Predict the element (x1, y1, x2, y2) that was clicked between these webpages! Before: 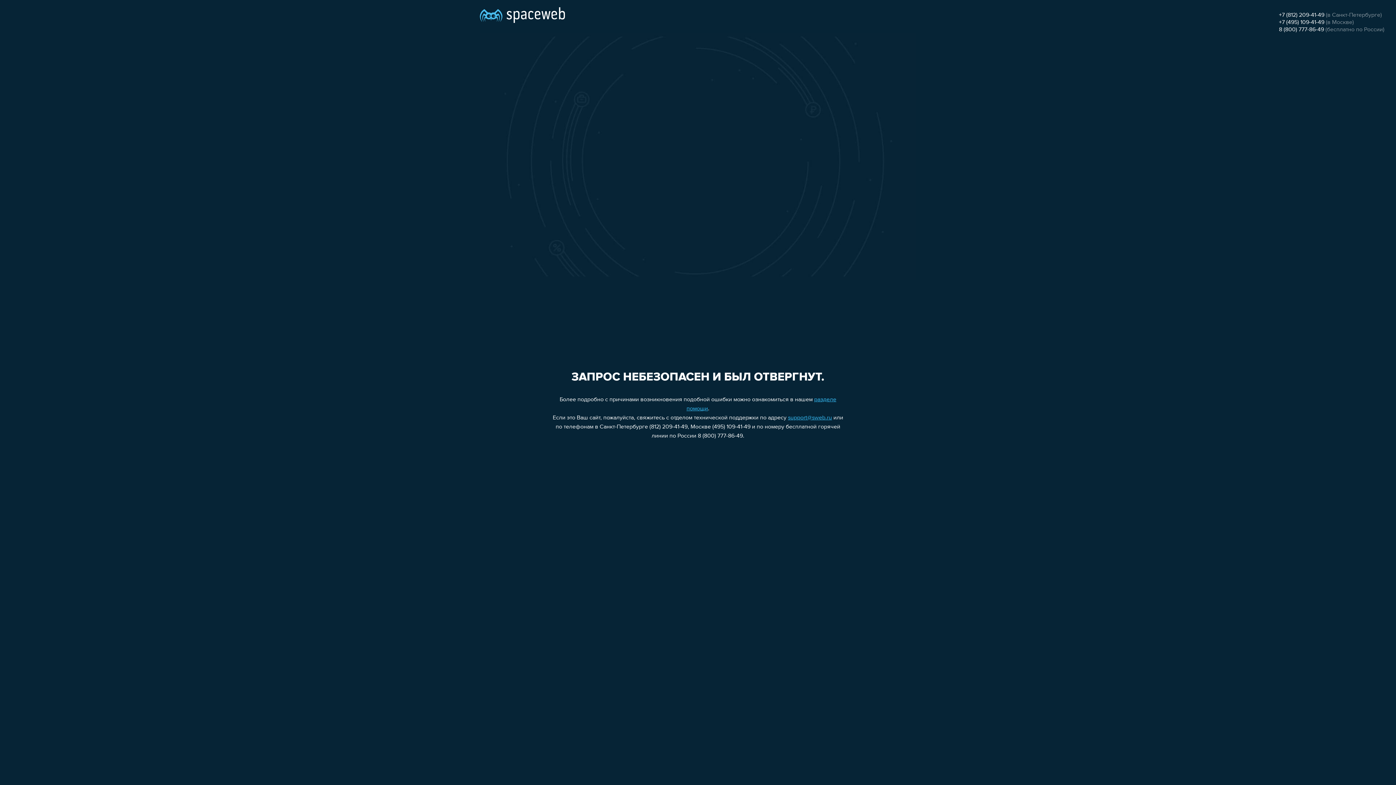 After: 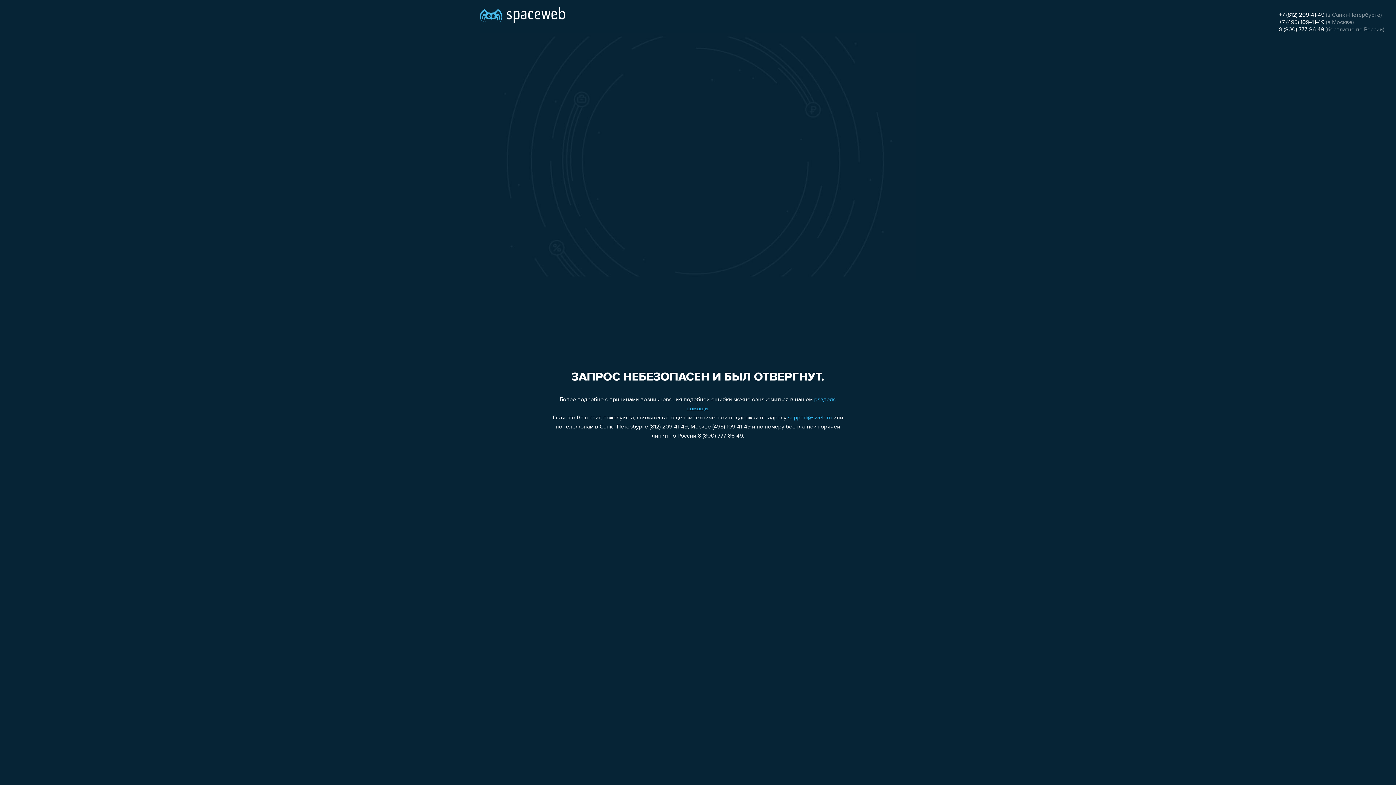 Action: bbox: (1279, 12, 1324, 18) label: +7 (812) 209-41-49